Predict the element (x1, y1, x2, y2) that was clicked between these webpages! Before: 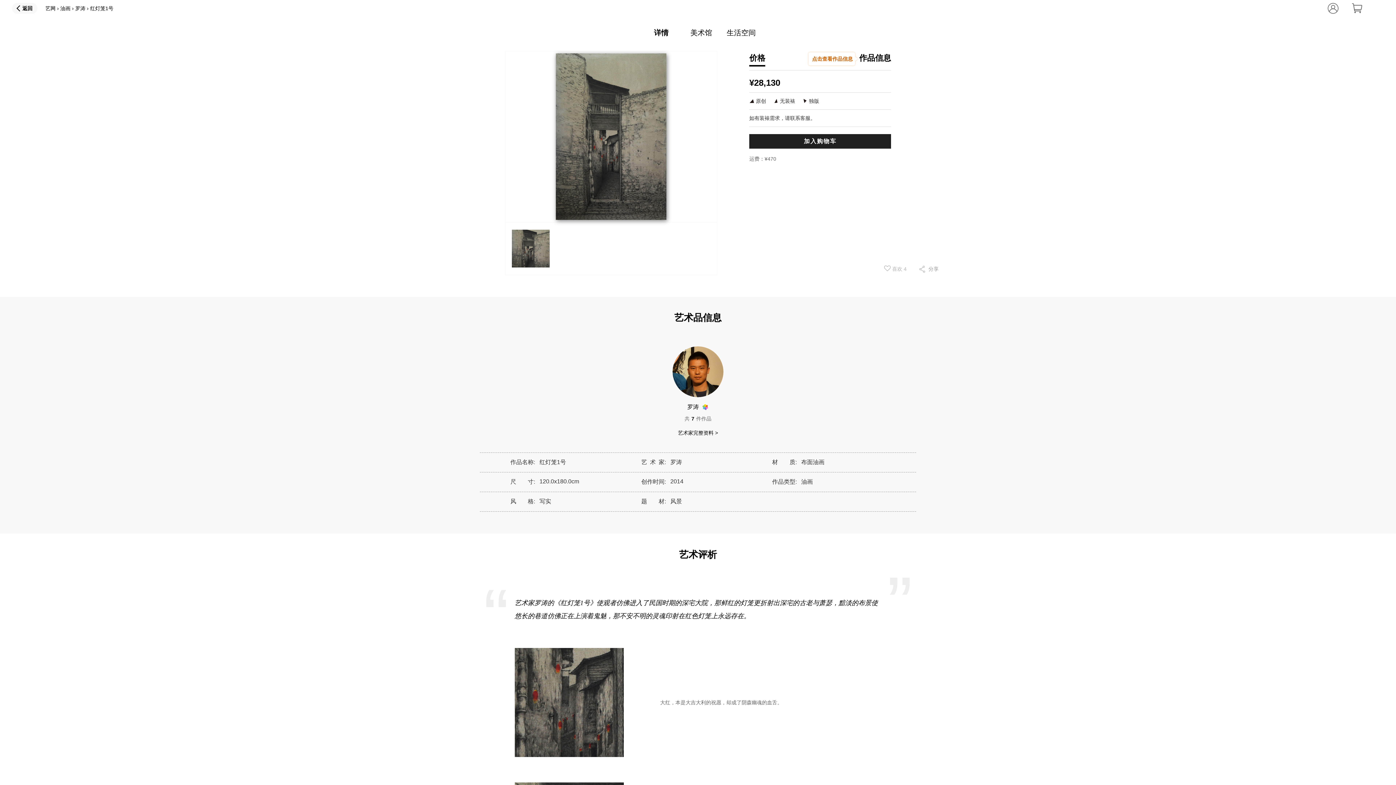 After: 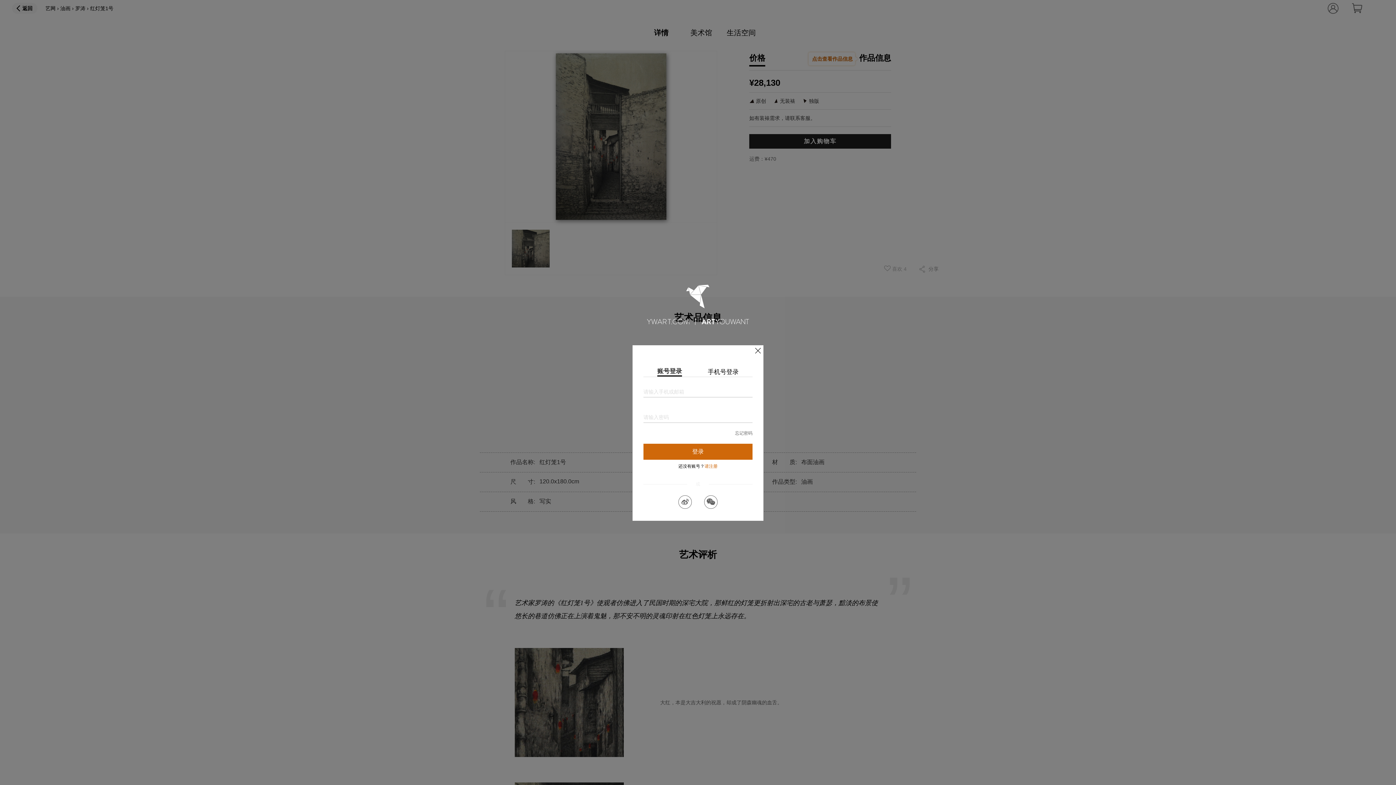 Action: bbox: (884, 265, 906, 272) label:  喜欢 4